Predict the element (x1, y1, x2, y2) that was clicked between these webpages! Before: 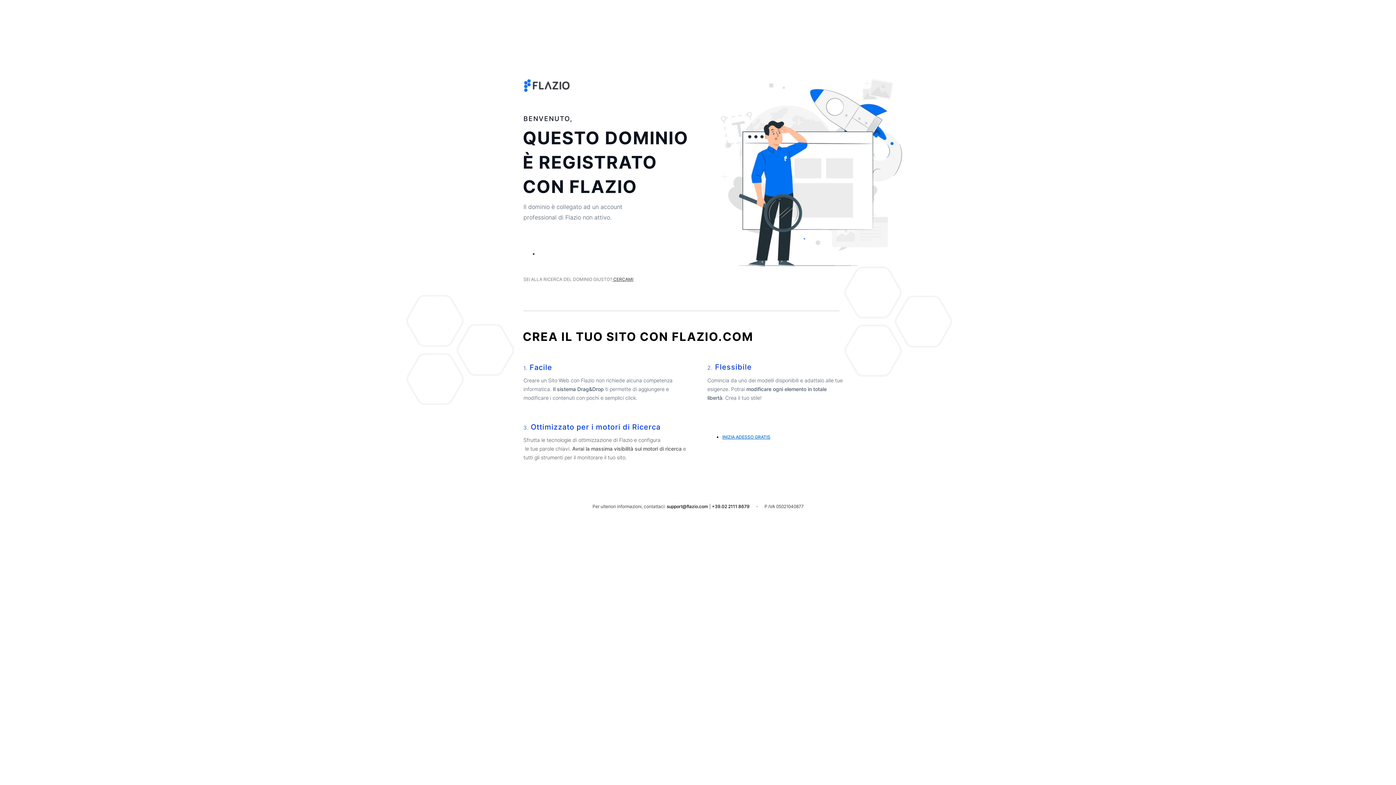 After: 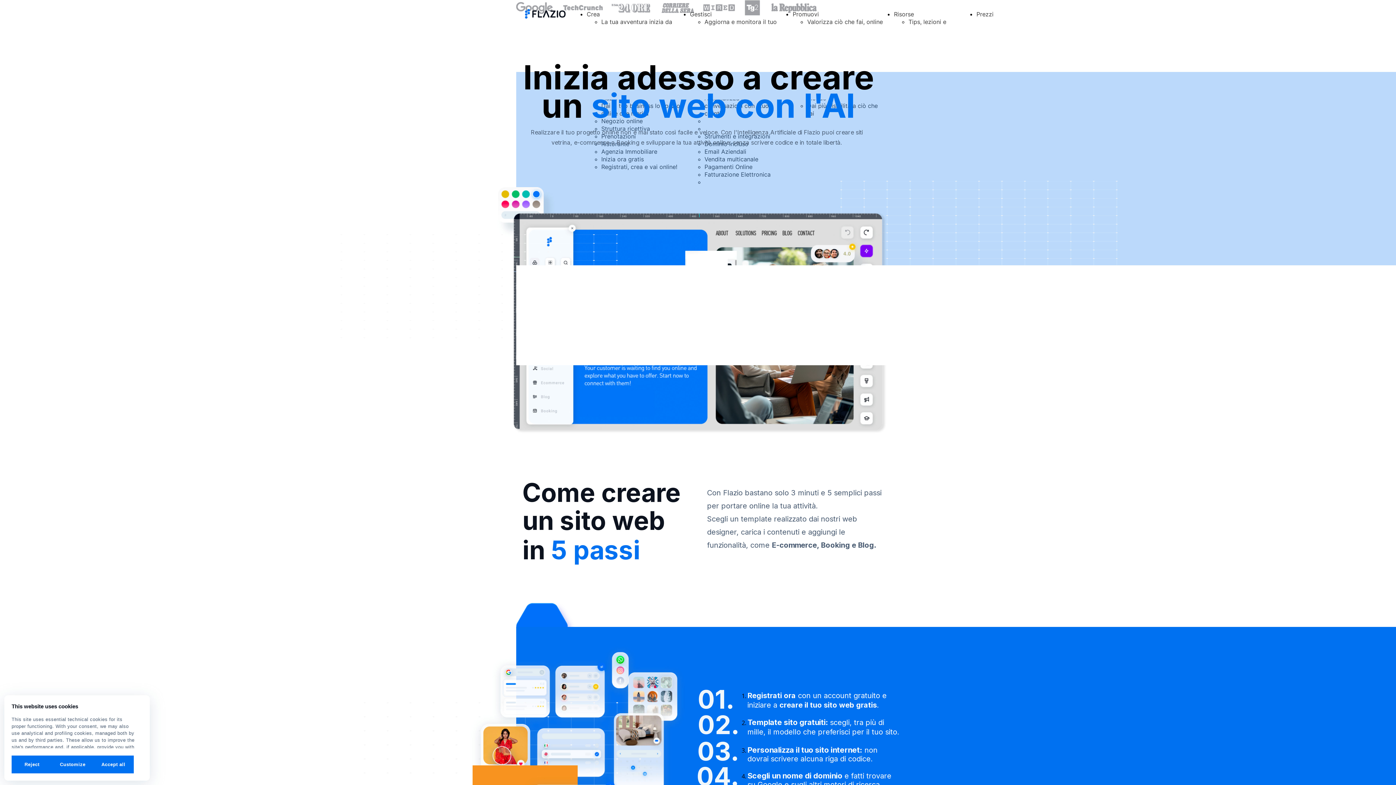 Action: label: QUESTO DOMINIO È DI MIA PROPRIETÀ bbox: (538, 251, 620, 256)